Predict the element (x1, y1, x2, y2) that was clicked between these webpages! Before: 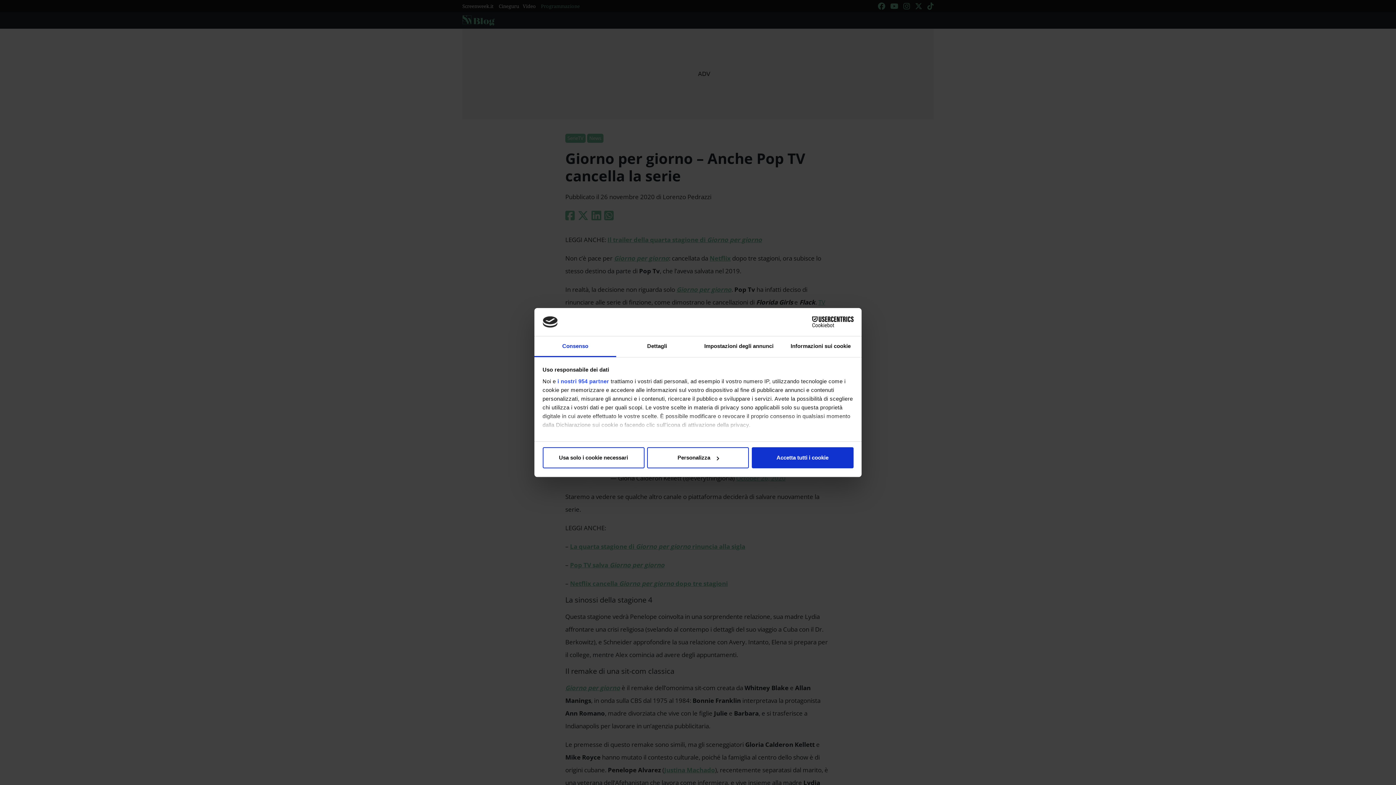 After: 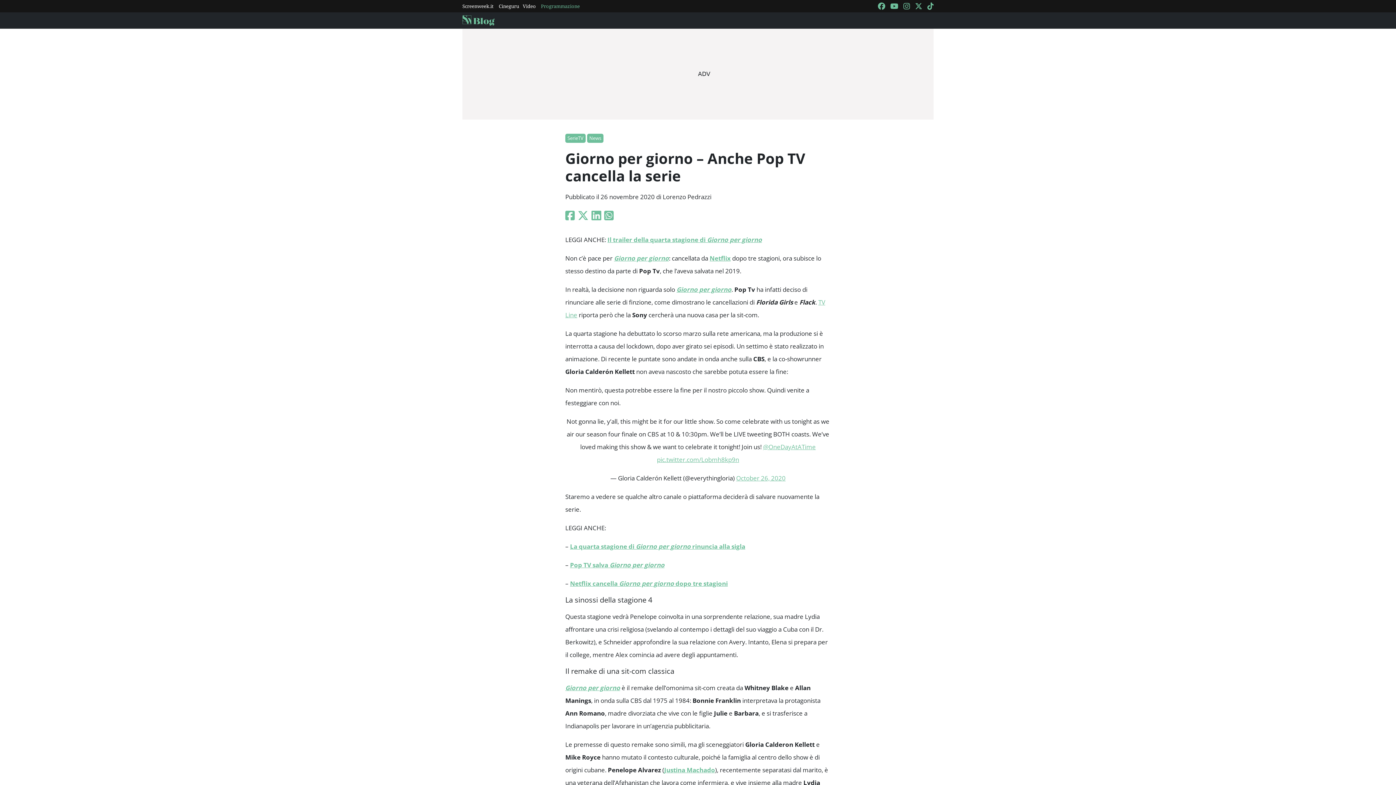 Action: label: Accetta tutti i cookie bbox: (751, 447, 853, 468)